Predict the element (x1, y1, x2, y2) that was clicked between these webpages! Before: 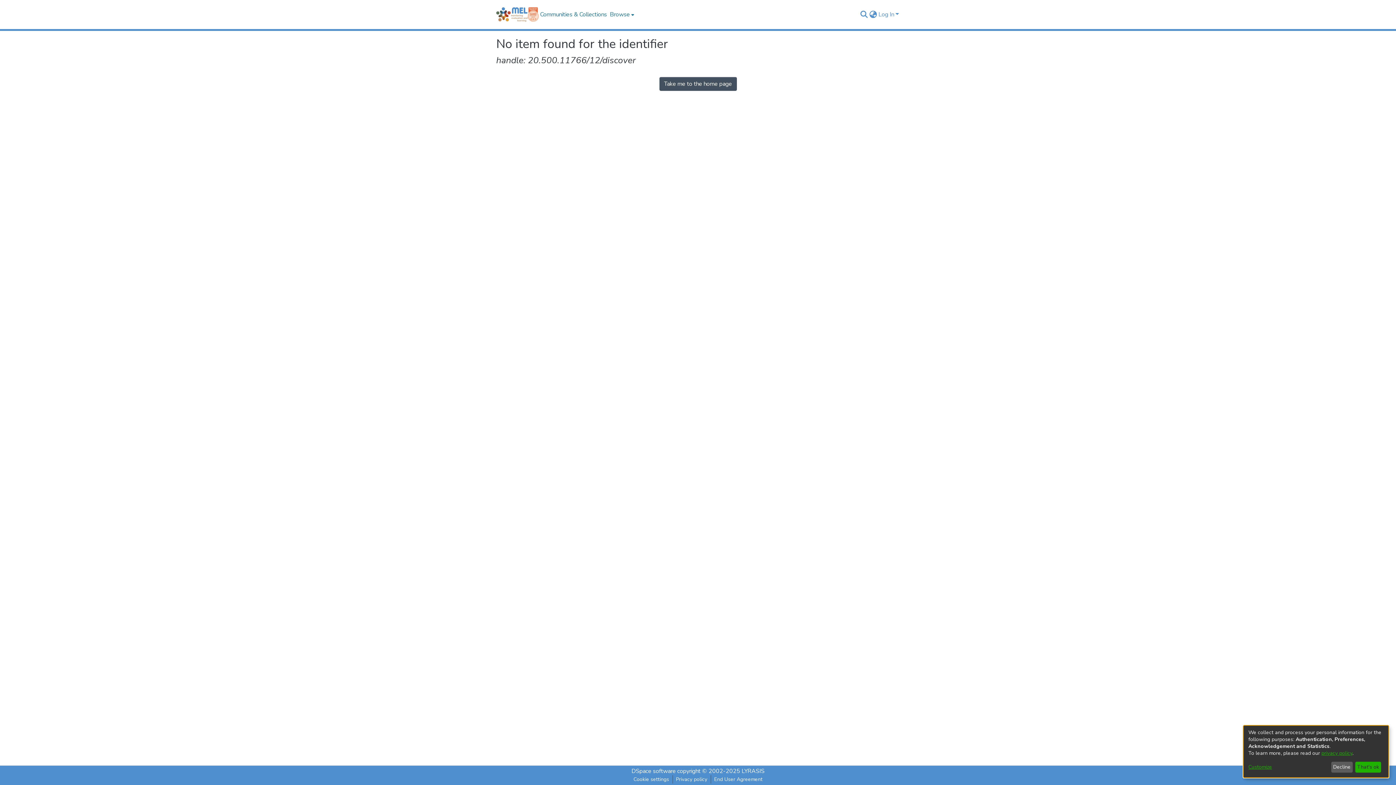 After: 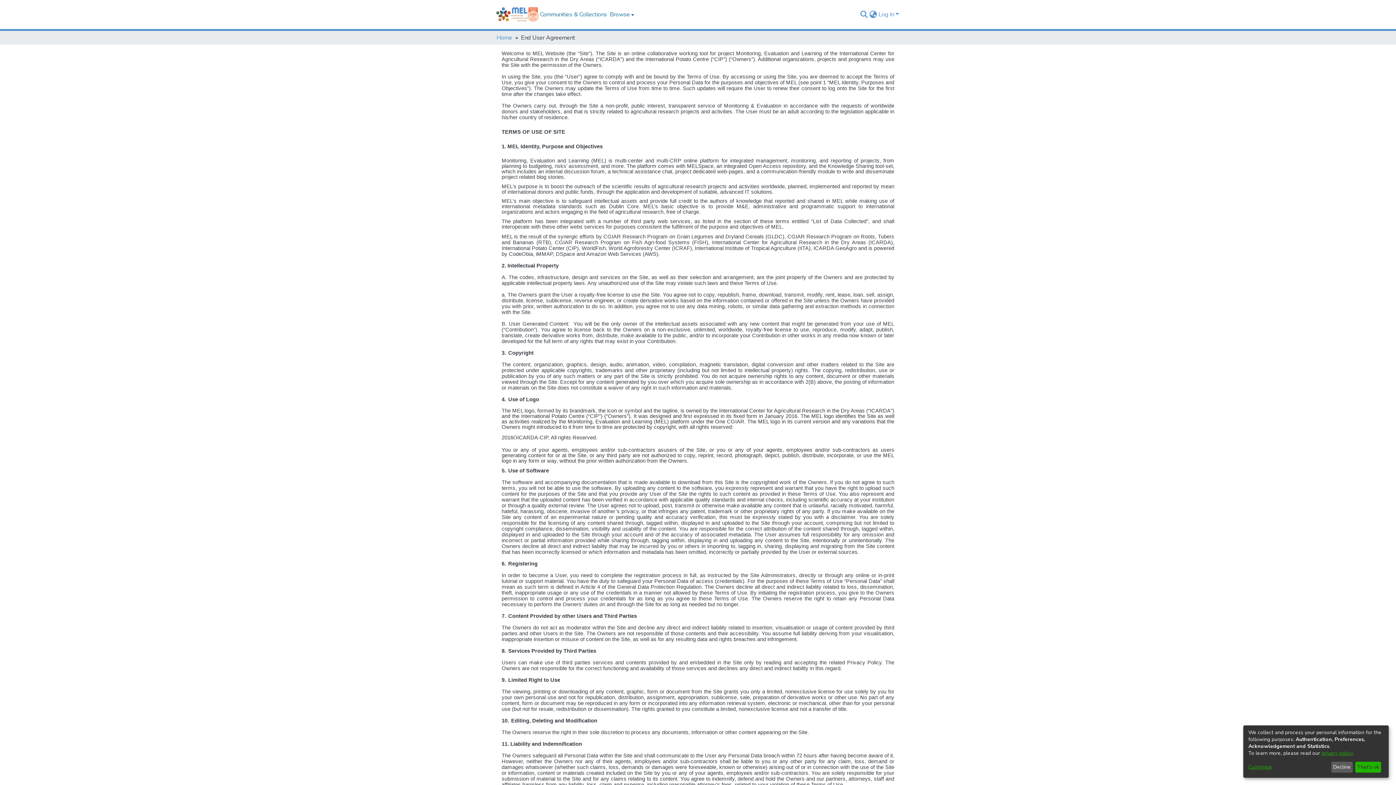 Action: bbox: (711, 775, 766, 784) label: End User Agreement